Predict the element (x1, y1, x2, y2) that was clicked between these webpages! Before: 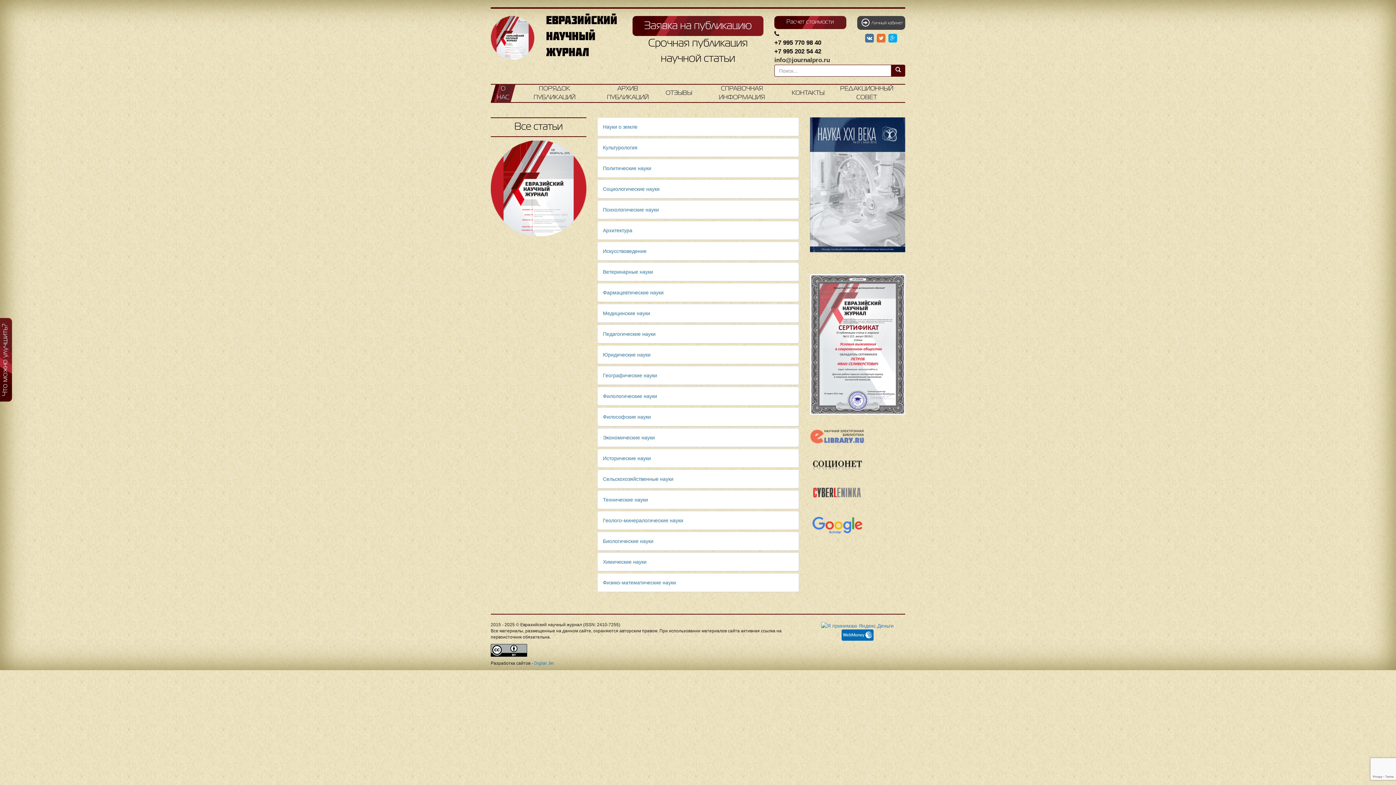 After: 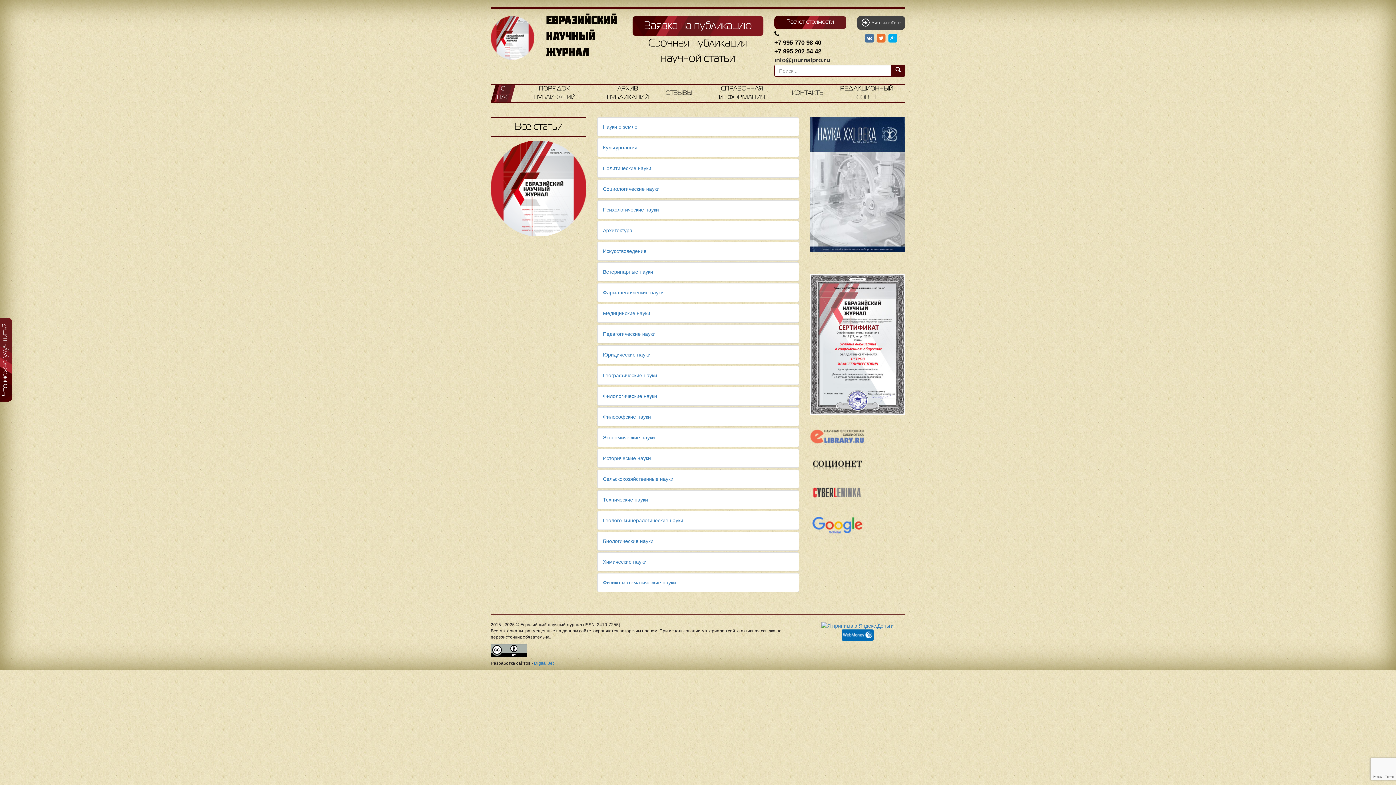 Action: label:   bbox: (810, 489, 864, 495)